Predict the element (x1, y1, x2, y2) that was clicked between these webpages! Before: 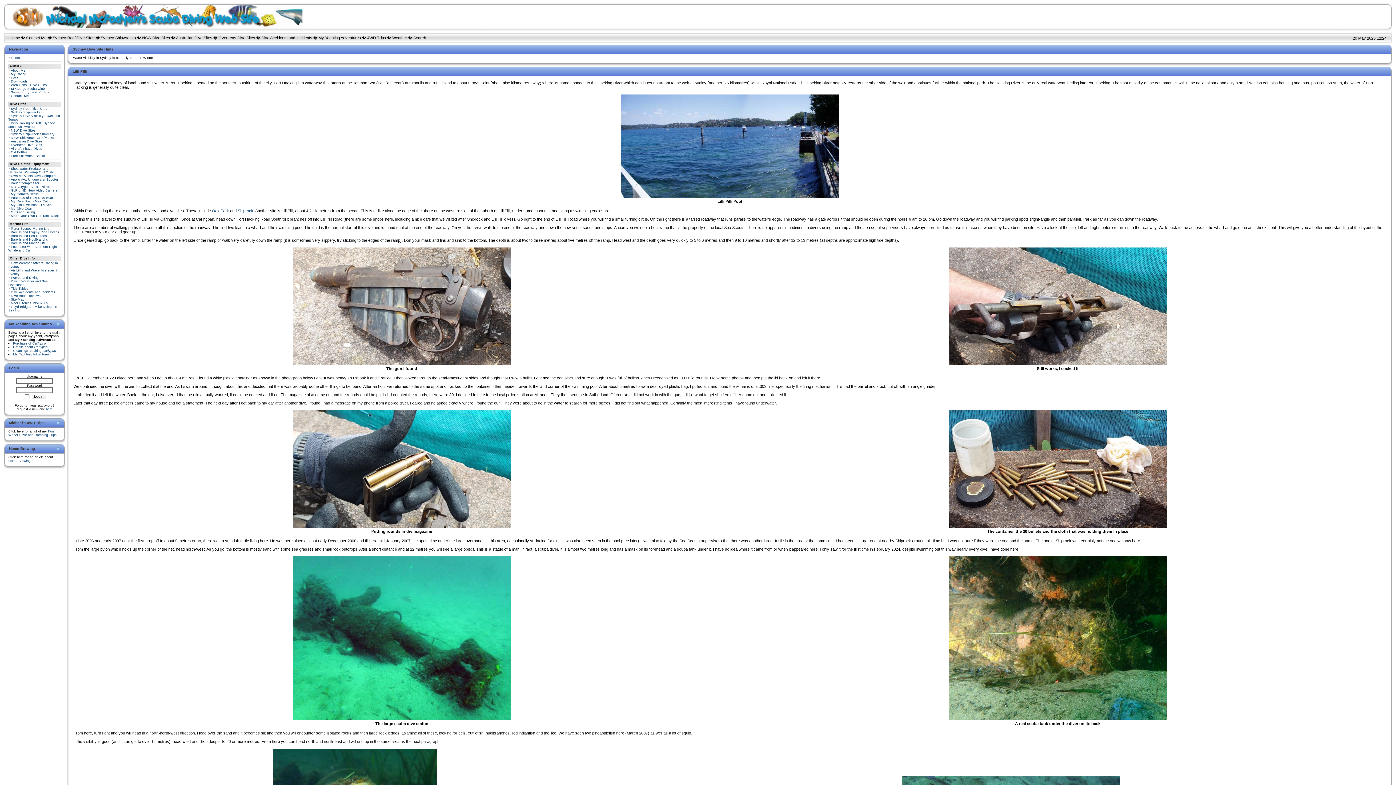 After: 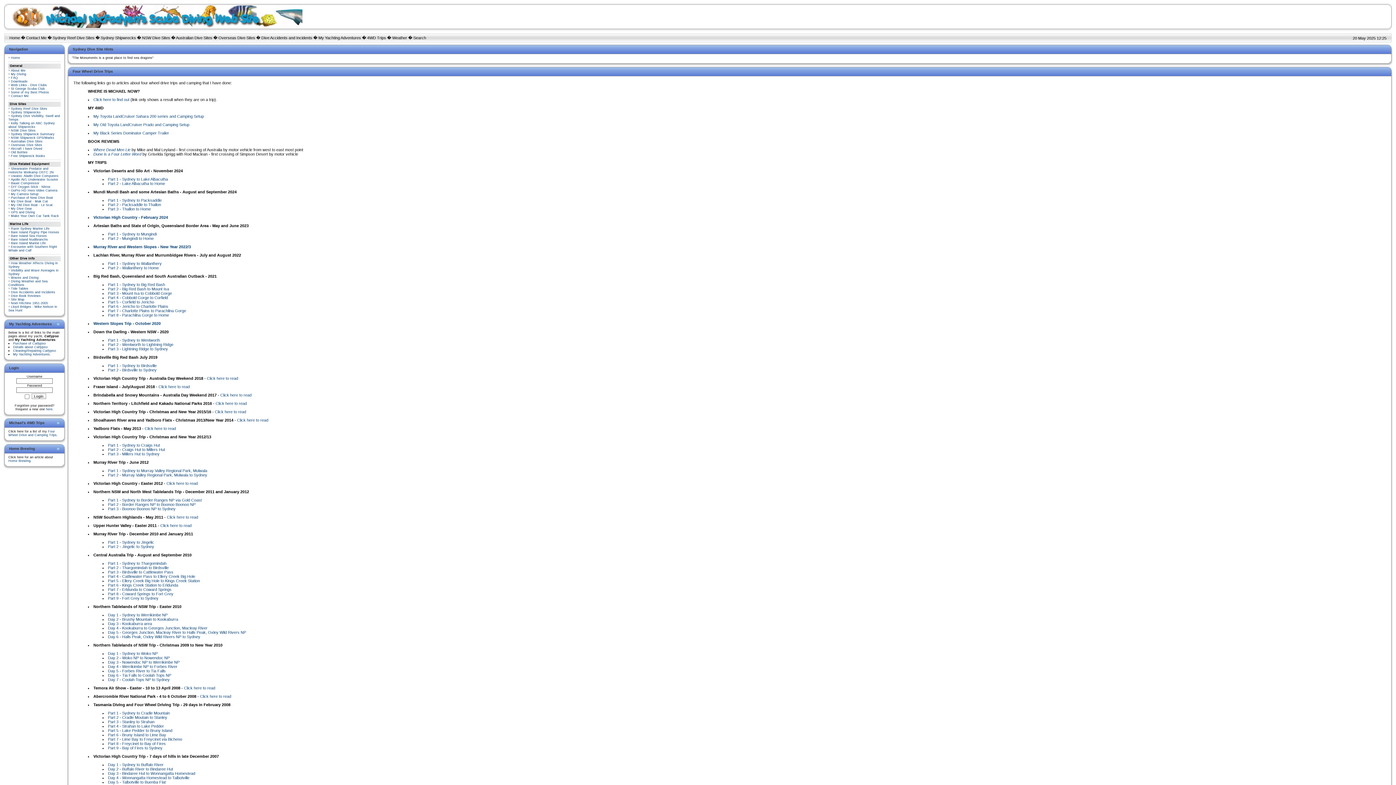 Action: label: Four Wheel Drive and Camping Trips bbox: (8, 429, 56, 437)